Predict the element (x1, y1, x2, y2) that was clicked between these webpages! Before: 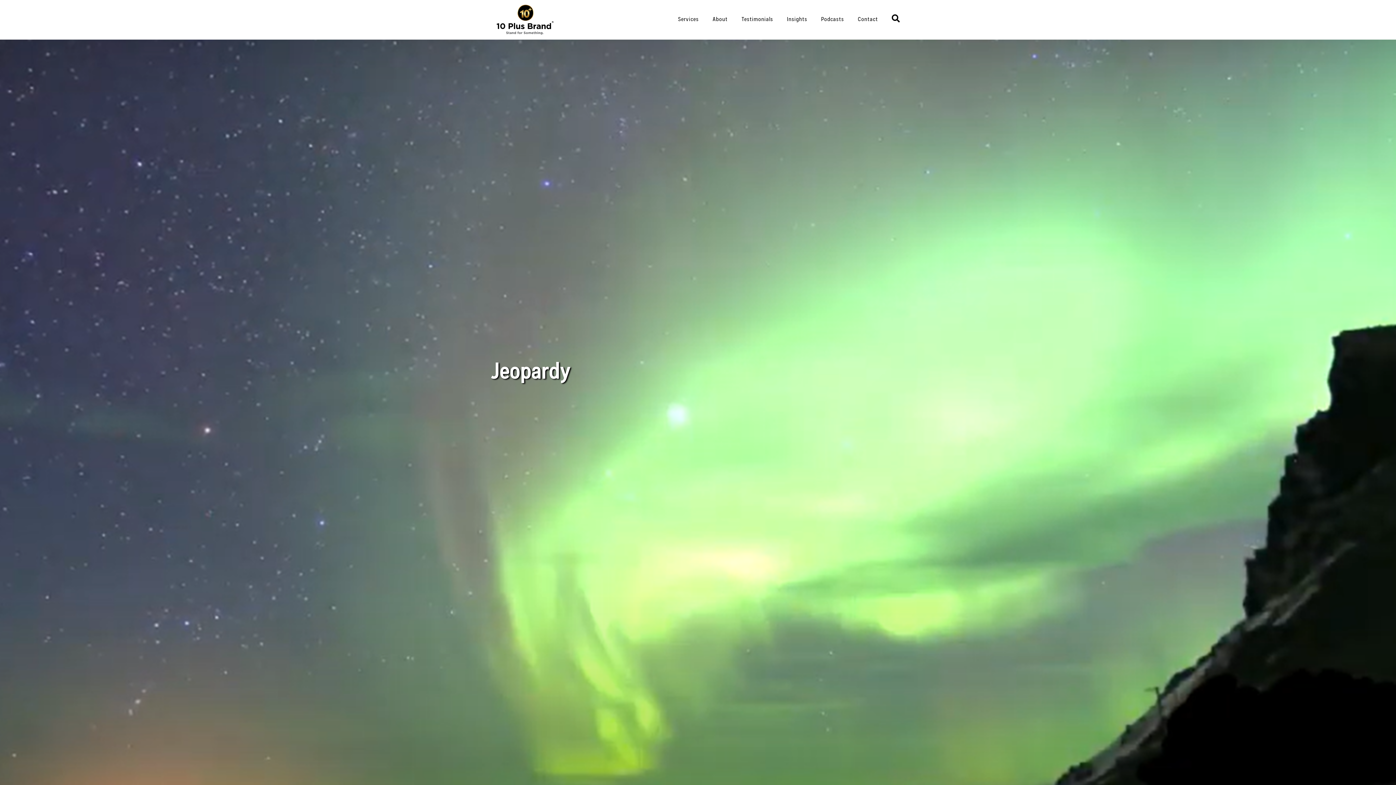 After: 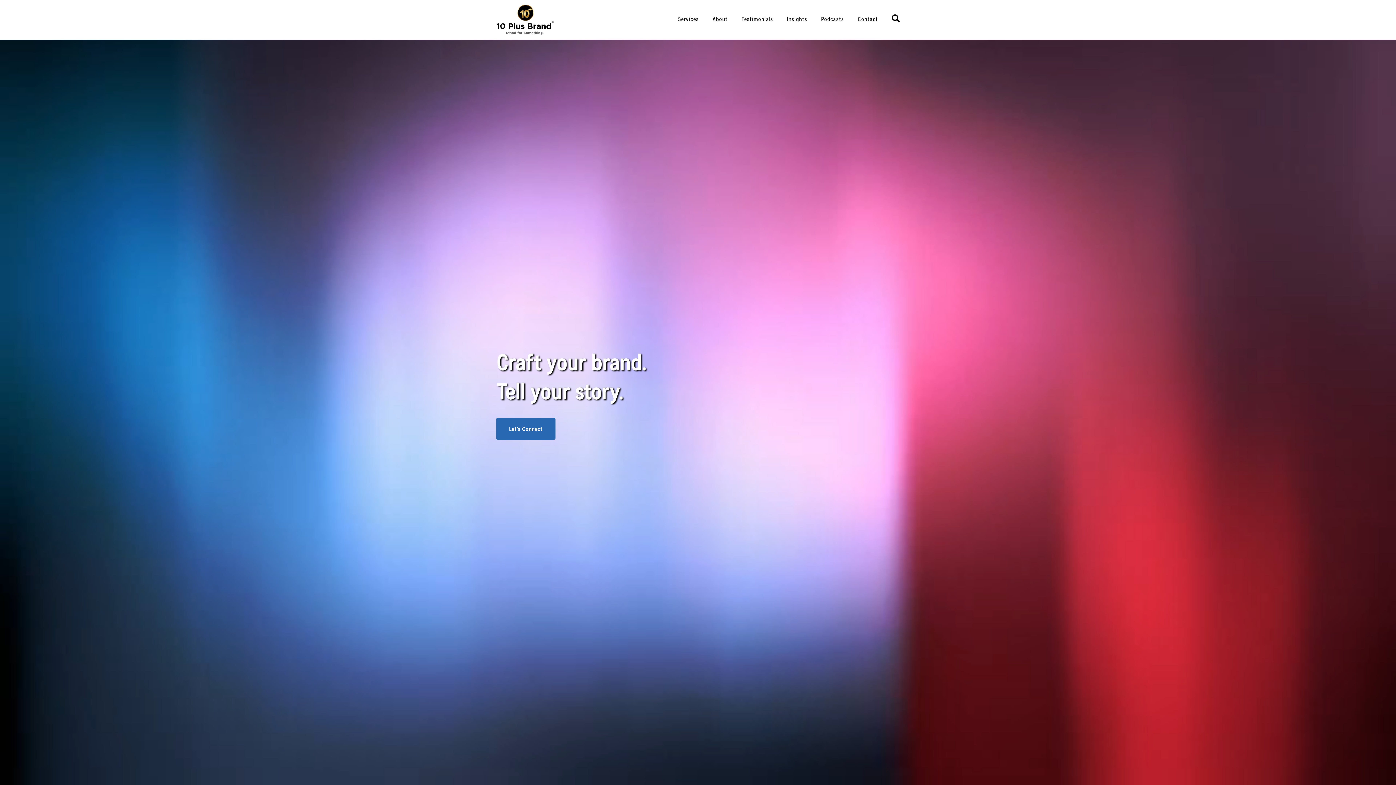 Action: bbox: (496, 3, 554, 36)